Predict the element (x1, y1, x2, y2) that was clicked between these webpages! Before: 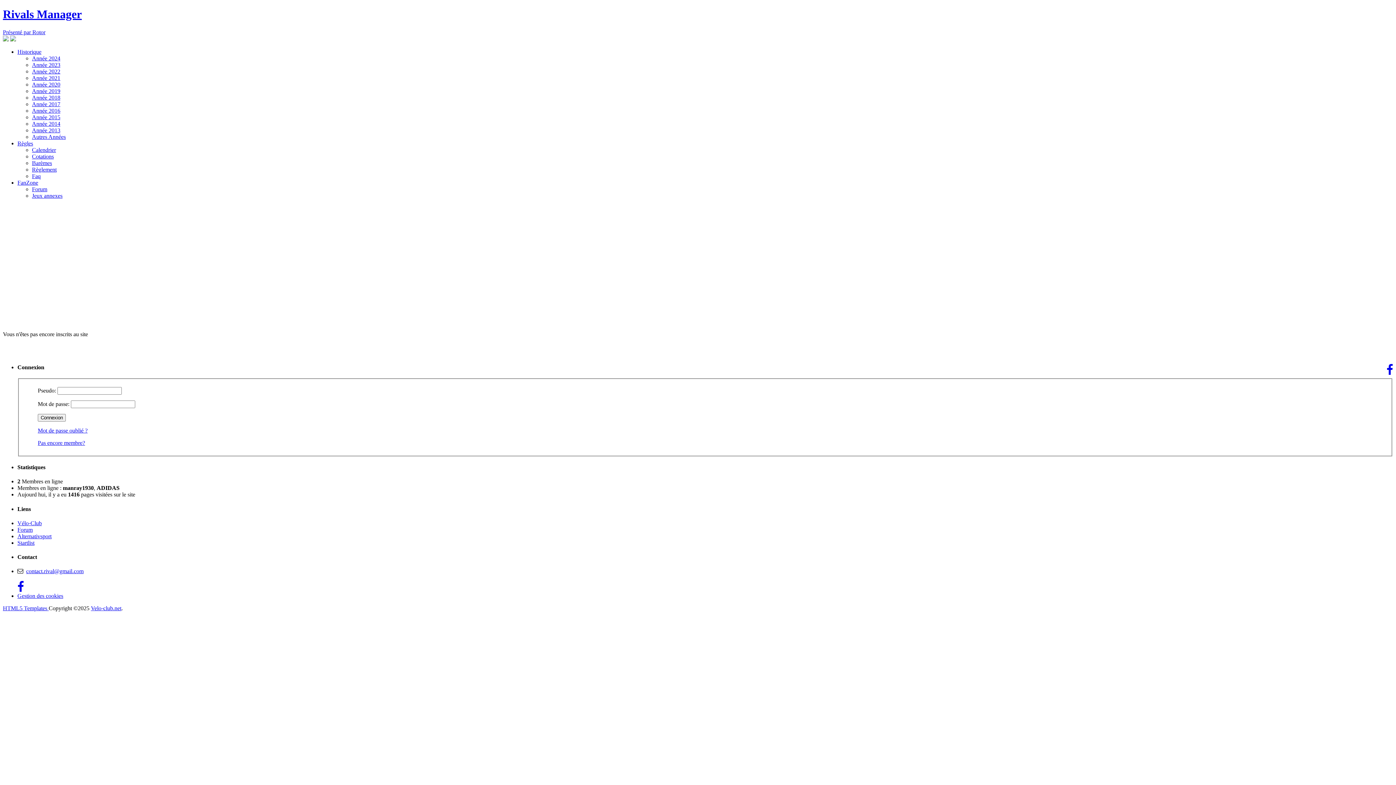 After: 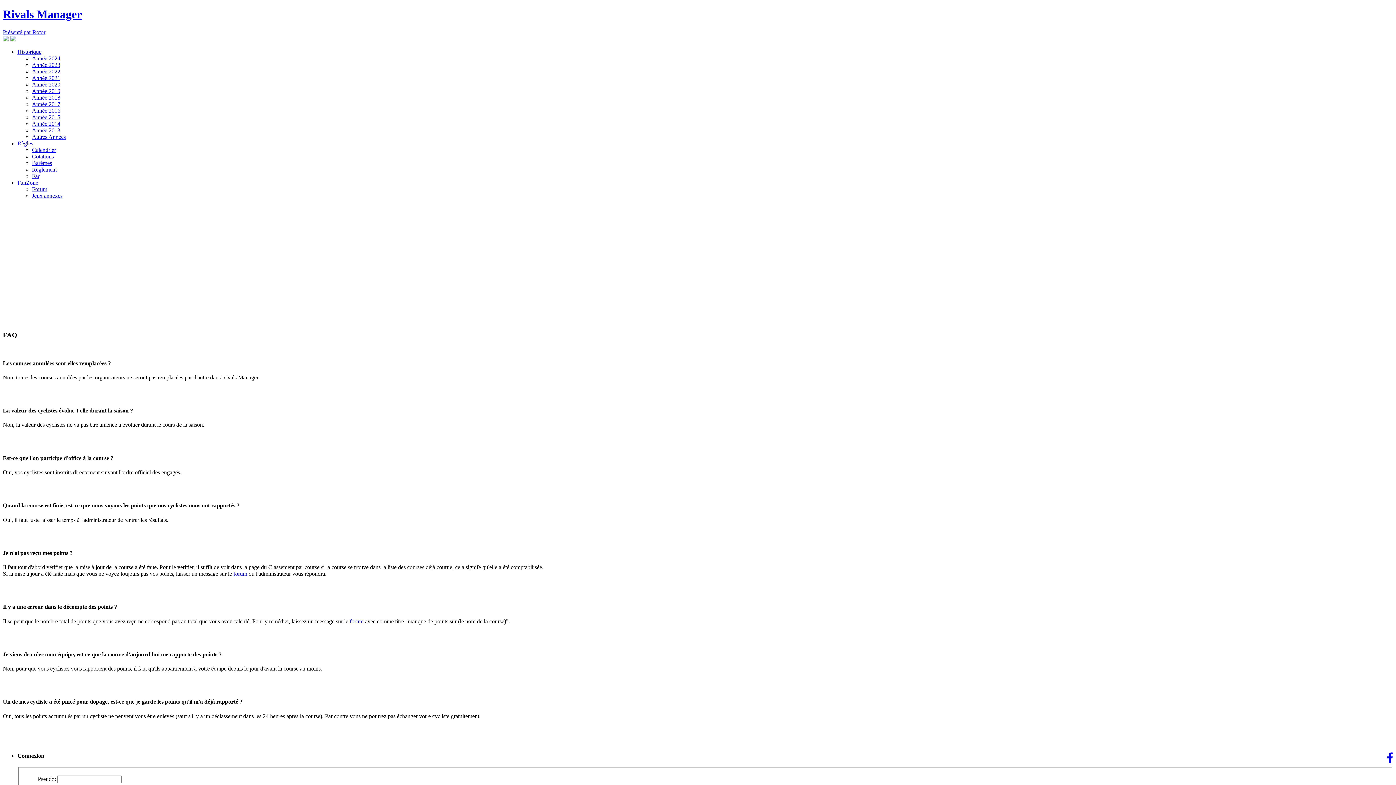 Action: label: Faq bbox: (32, 173, 40, 179)